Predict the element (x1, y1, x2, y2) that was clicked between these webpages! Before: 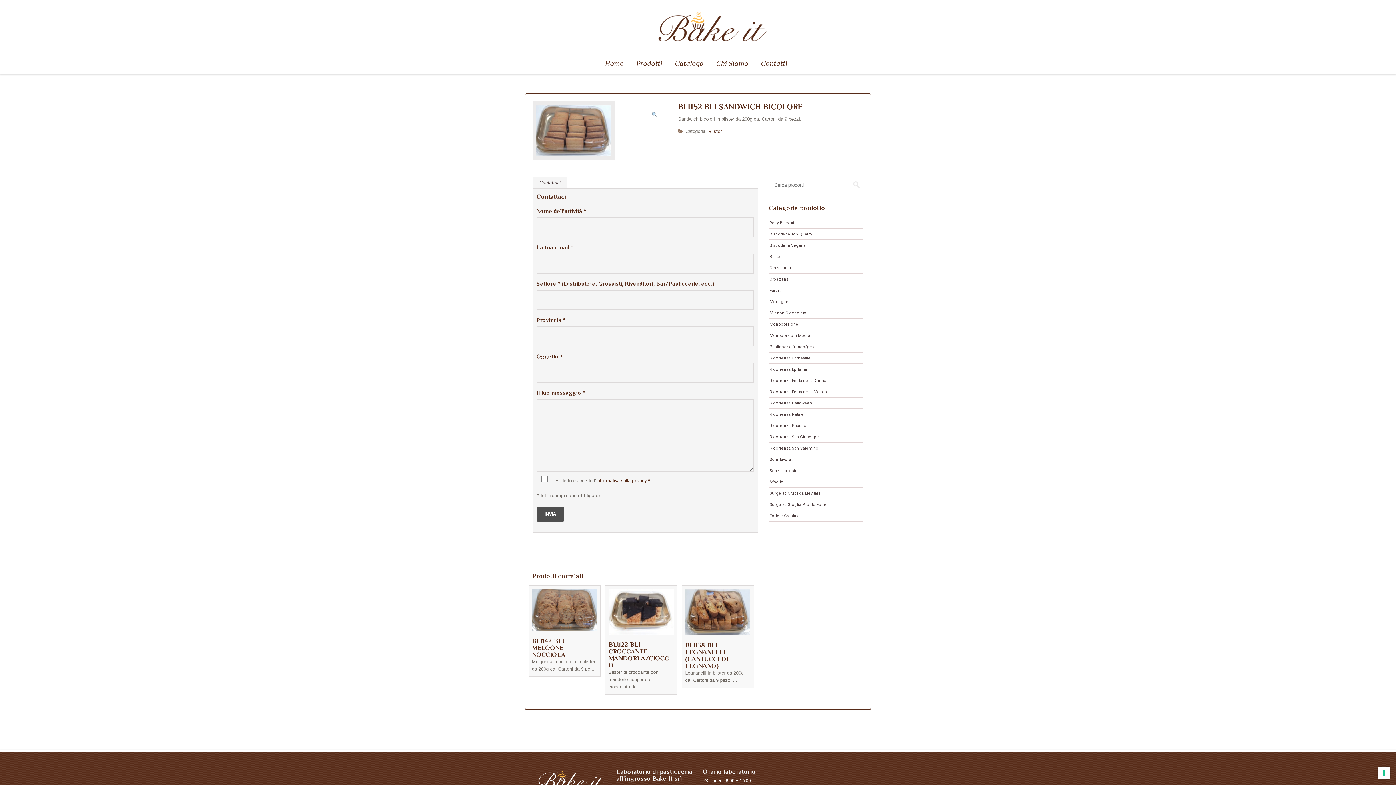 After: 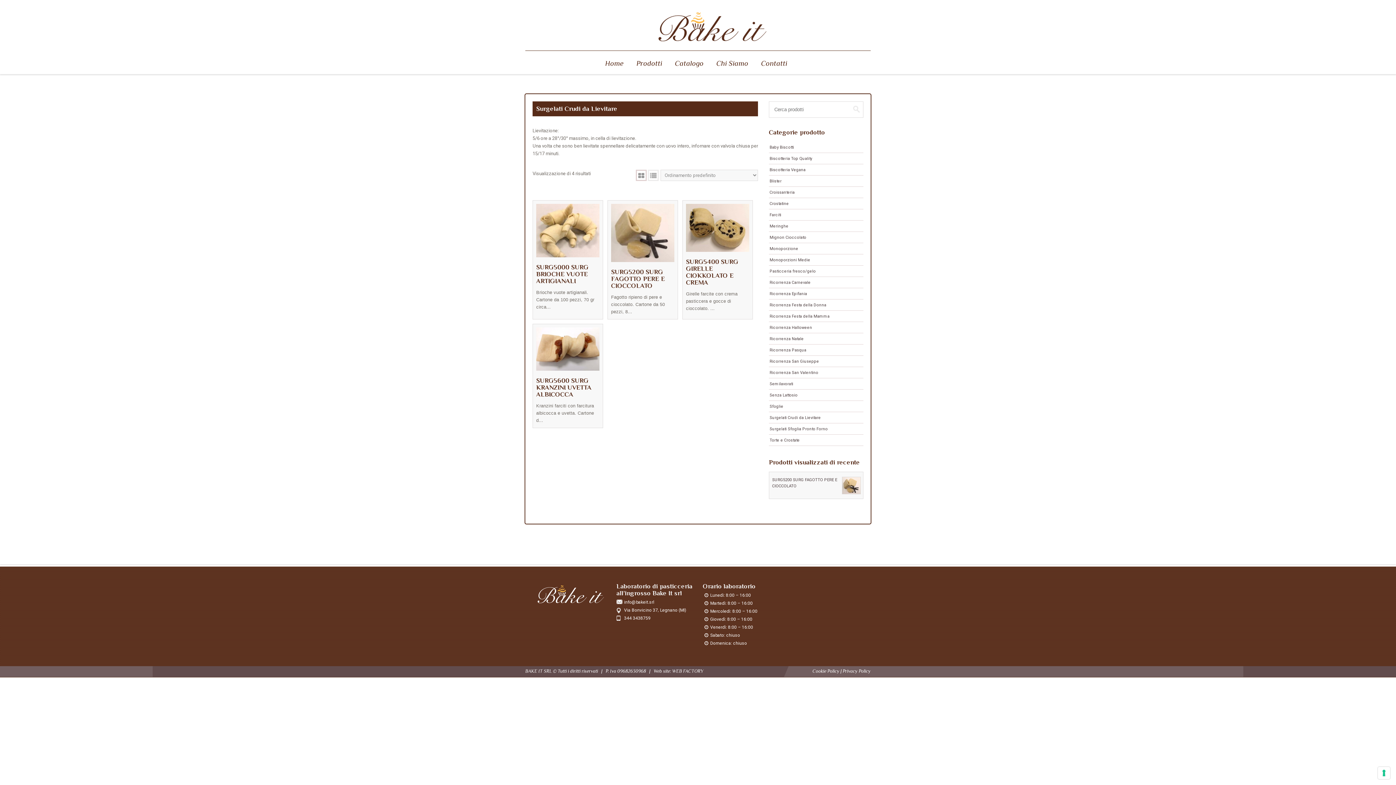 Action: bbox: (769, 488, 863, 498) label: Surgelati Crudi da Lievitare